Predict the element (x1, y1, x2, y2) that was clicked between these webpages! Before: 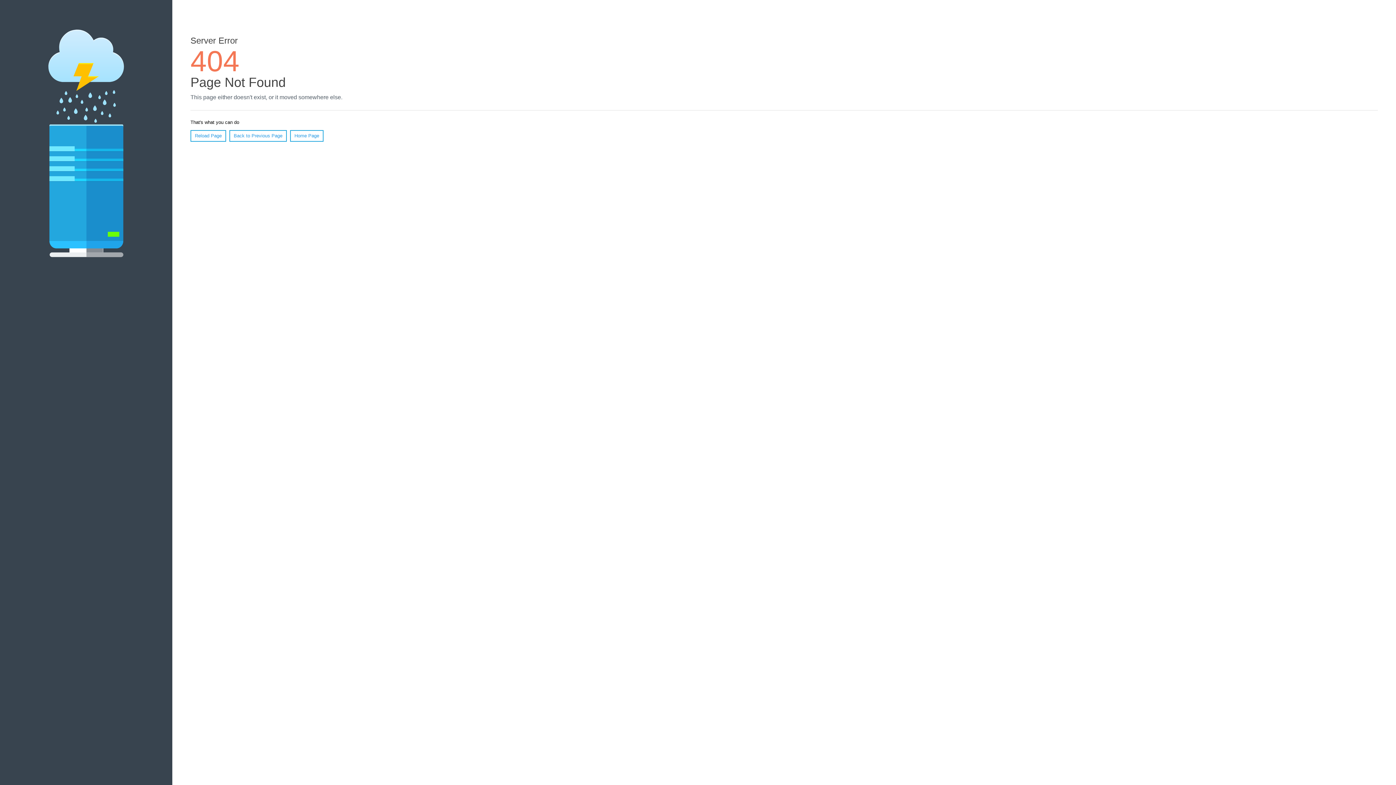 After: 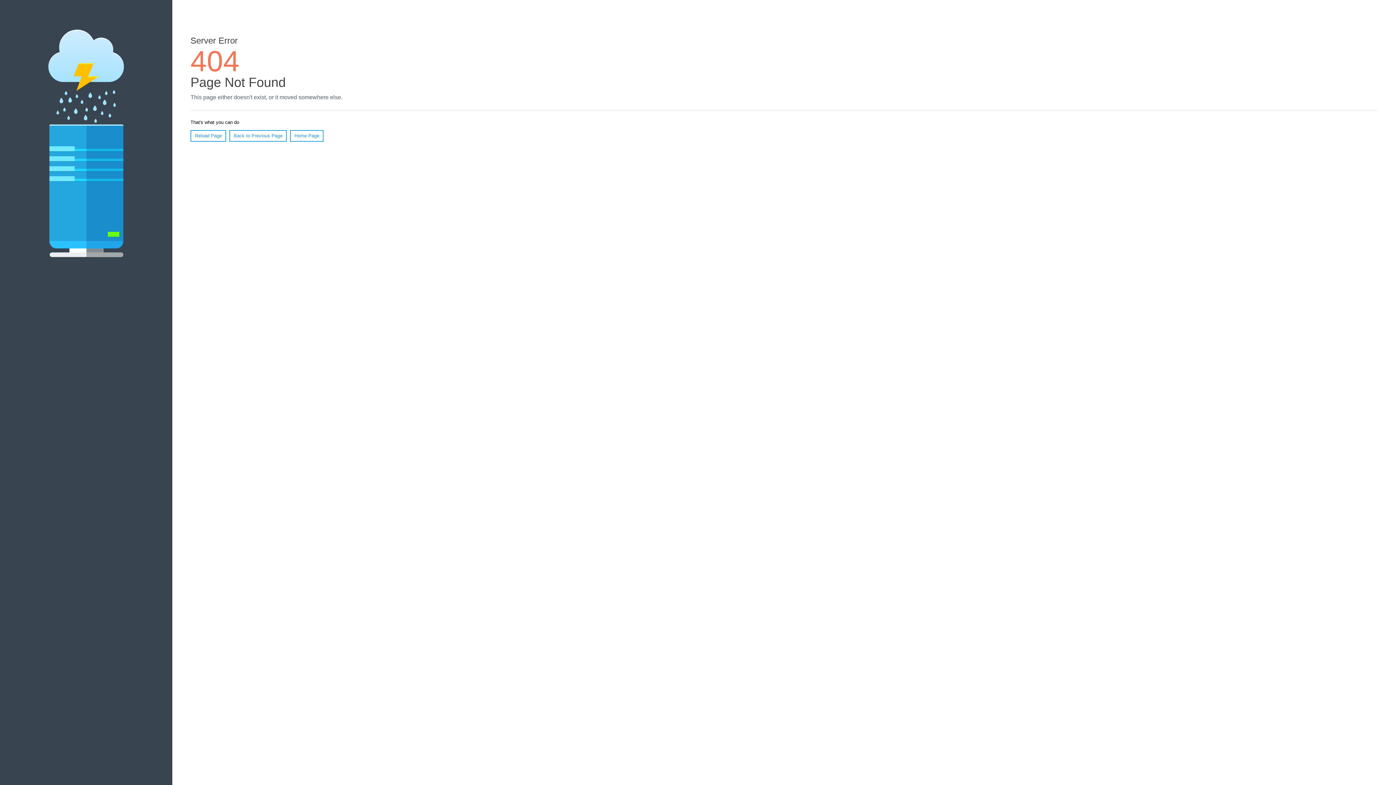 Action: bbox: (190, 130, 226, 141) label: Reload Page